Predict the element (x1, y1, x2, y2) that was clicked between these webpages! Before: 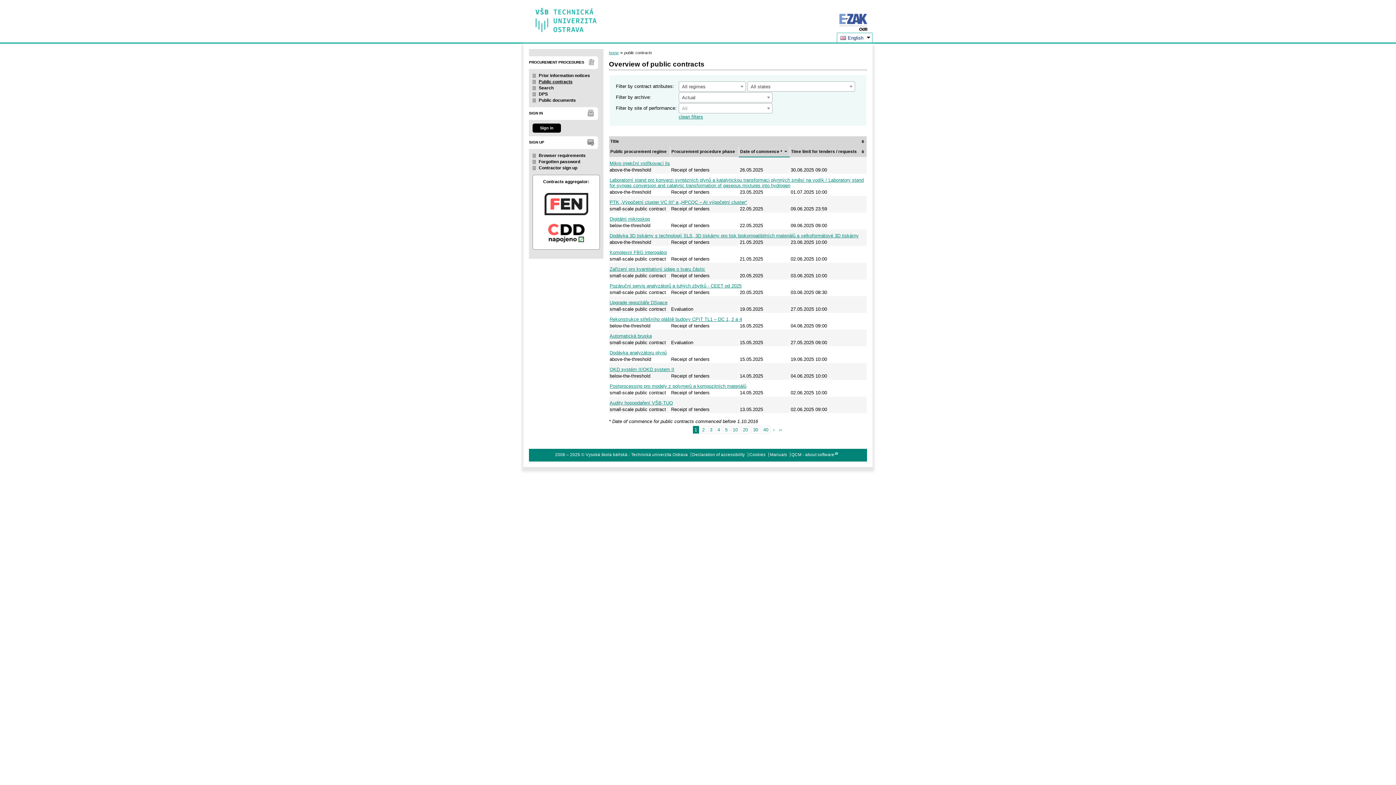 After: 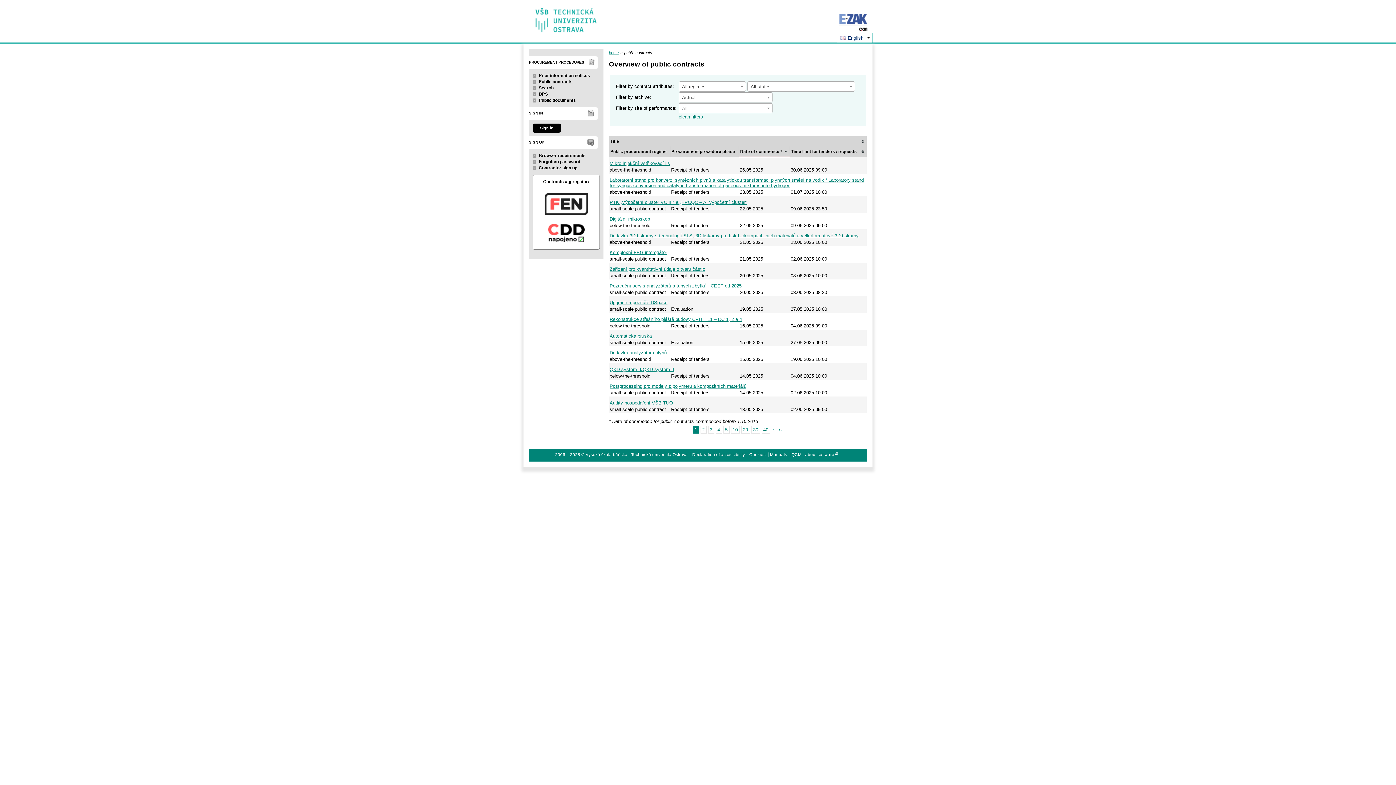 Action: bbox: (536, 220, 596, 245) label: FEN CCD